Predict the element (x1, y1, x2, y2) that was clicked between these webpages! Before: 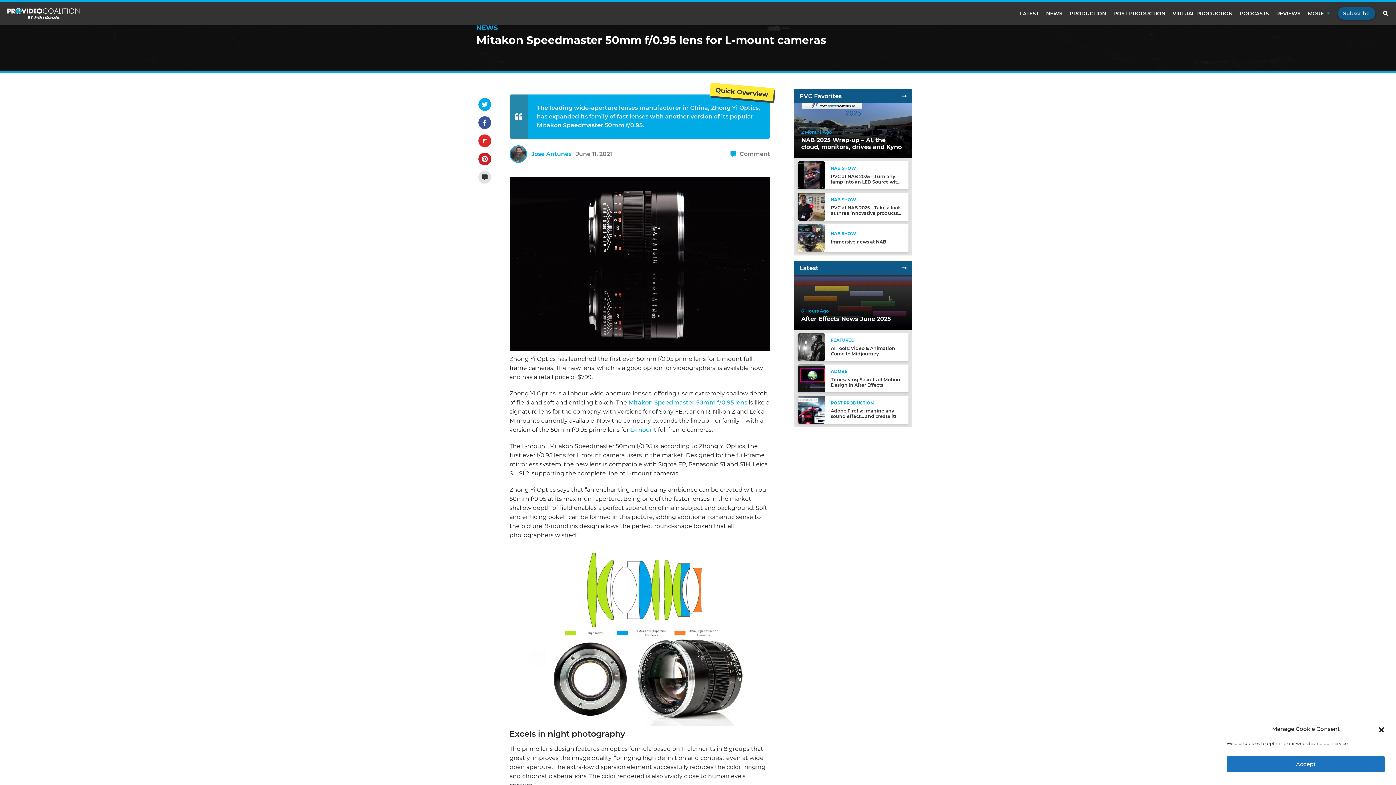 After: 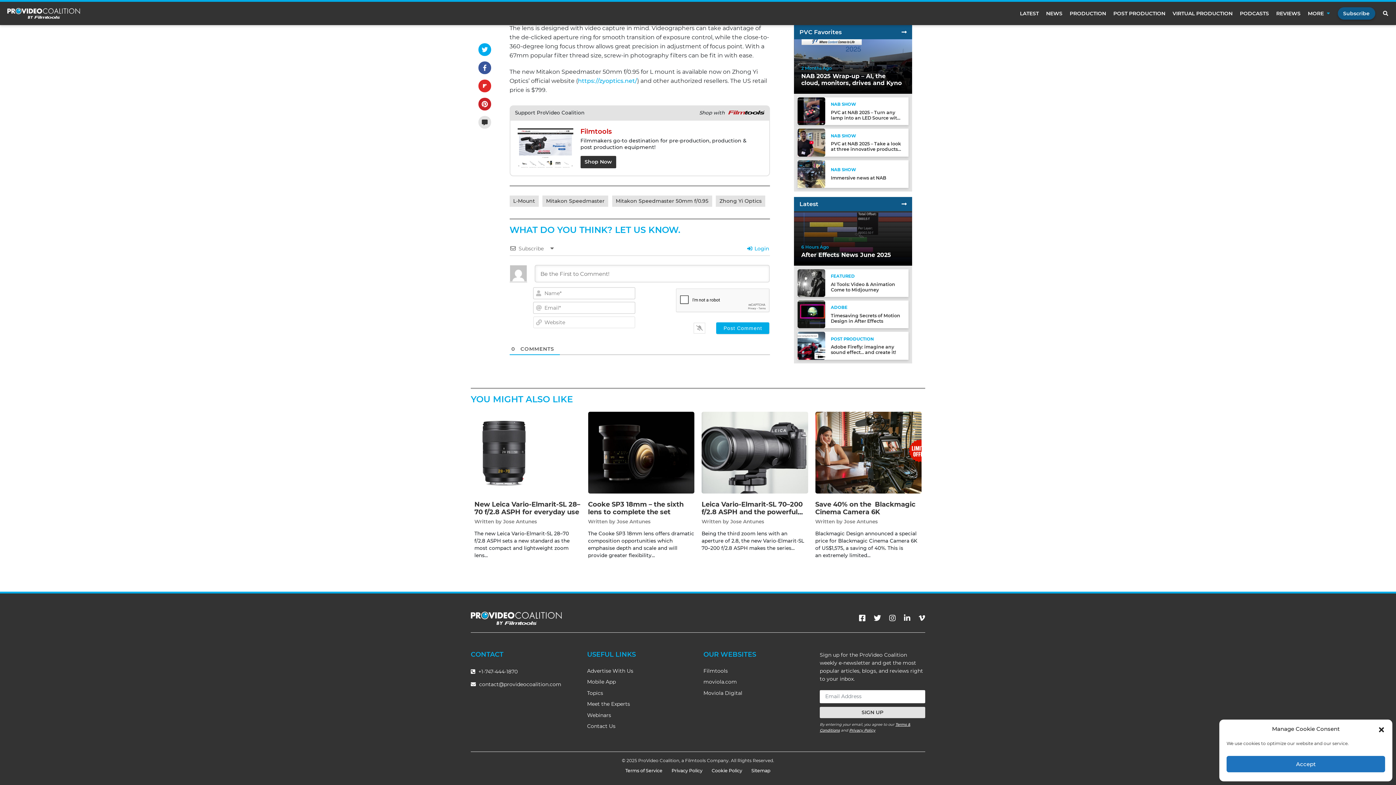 Action: bbox: (470, 170, 498, 183)